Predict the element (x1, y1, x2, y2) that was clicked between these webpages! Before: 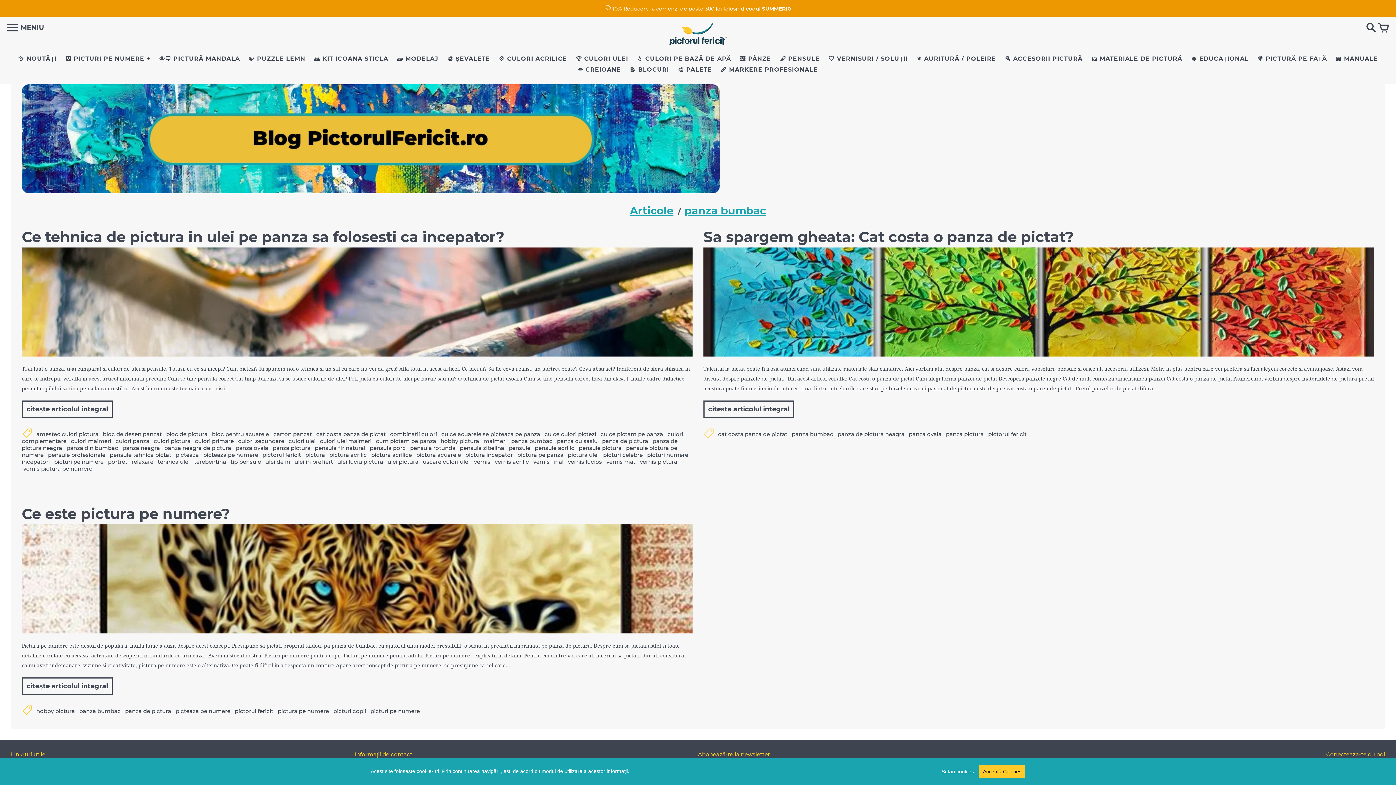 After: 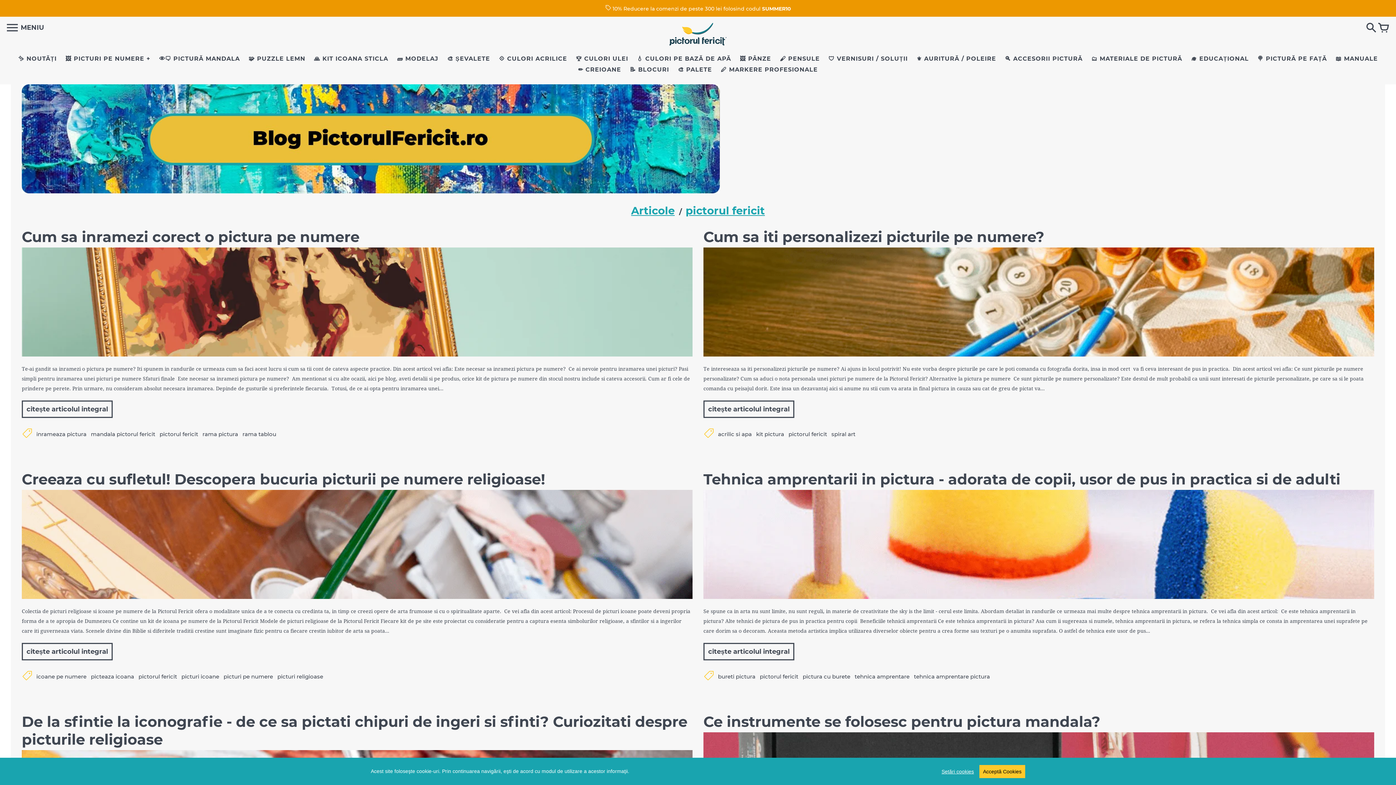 Action: label: pictorul fericit bbox: (262, 451, 301, 458)